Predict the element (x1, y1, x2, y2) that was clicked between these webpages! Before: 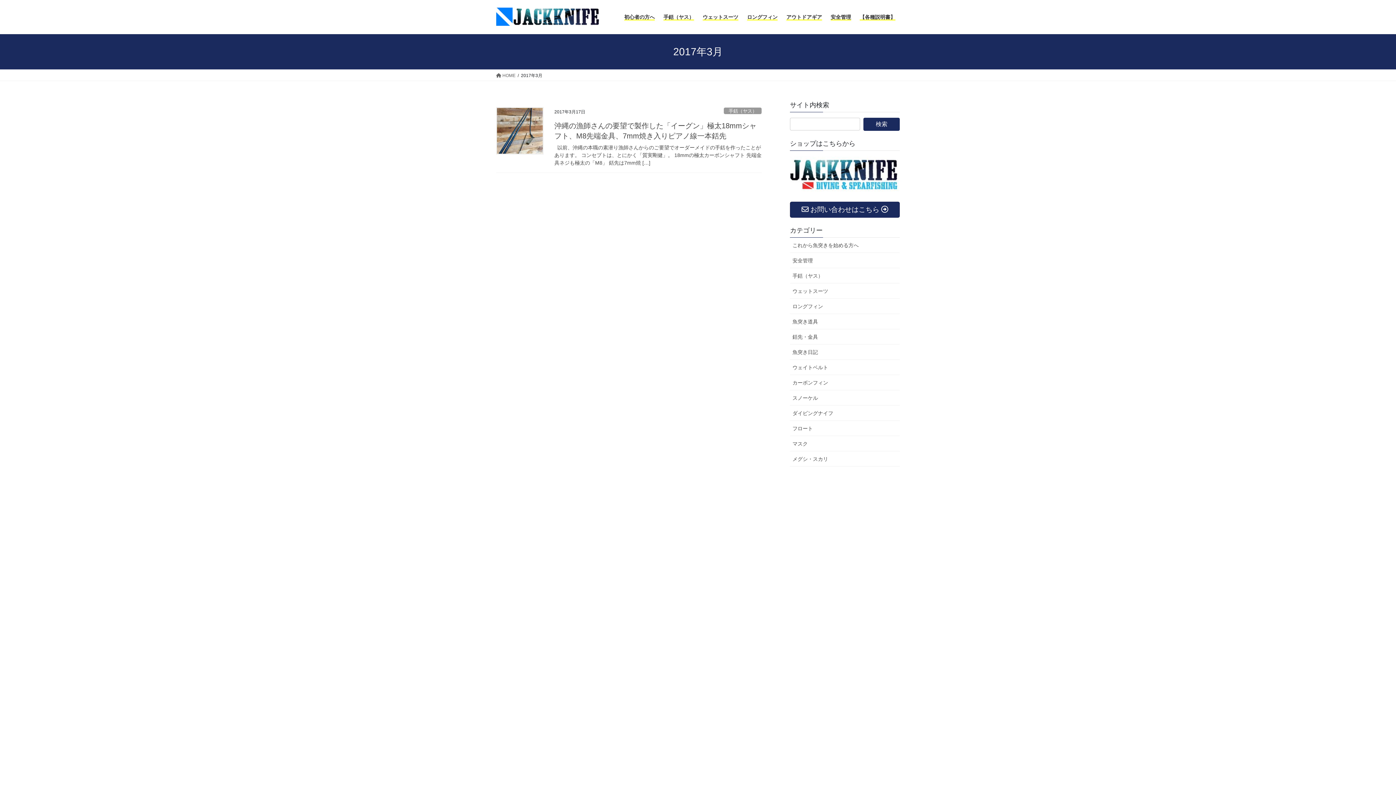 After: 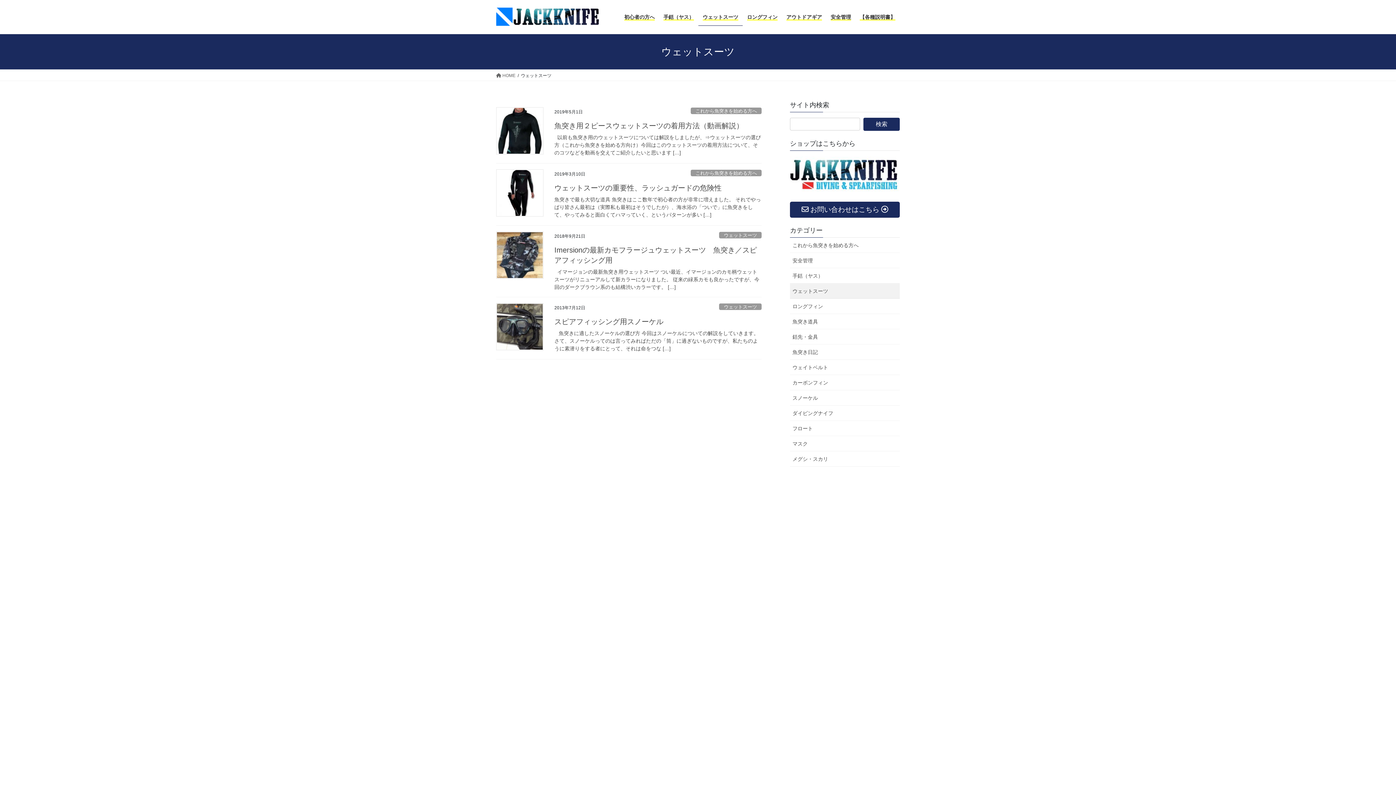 Action: label: ウェットスーツ bbox: (698, 8, 742, 25)